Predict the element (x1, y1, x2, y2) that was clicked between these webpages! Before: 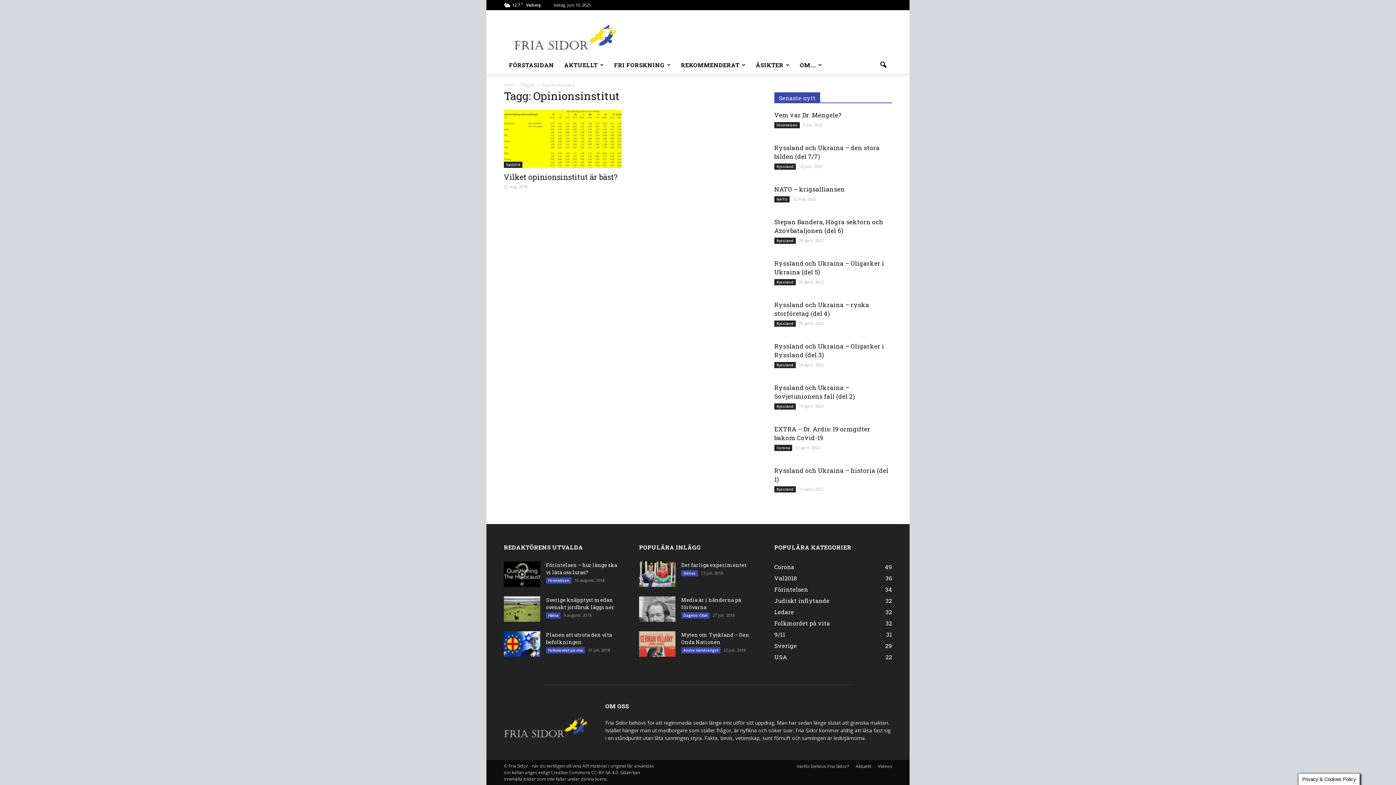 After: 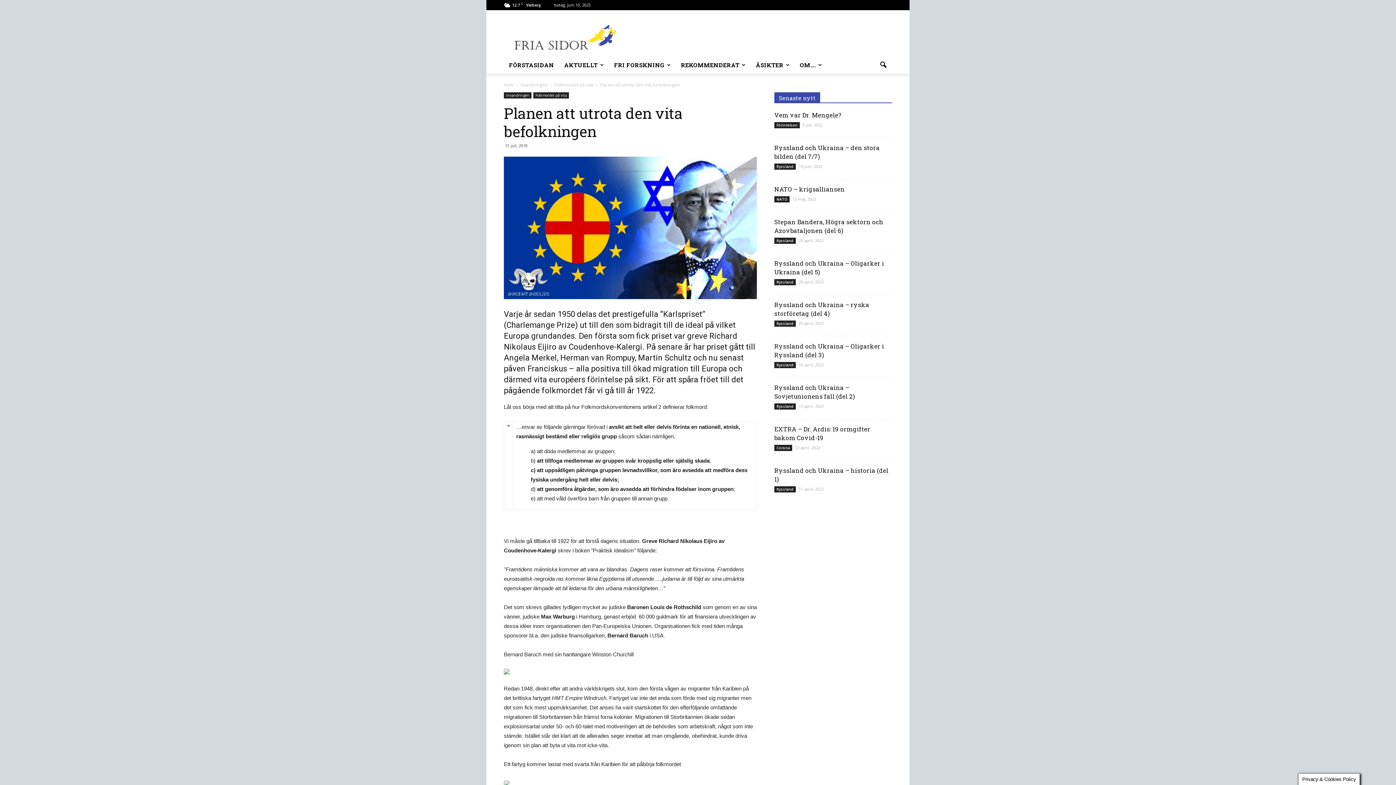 Action: label: Planen att utrota den vita befolkningen bbox: (546, 631, 612, 645)